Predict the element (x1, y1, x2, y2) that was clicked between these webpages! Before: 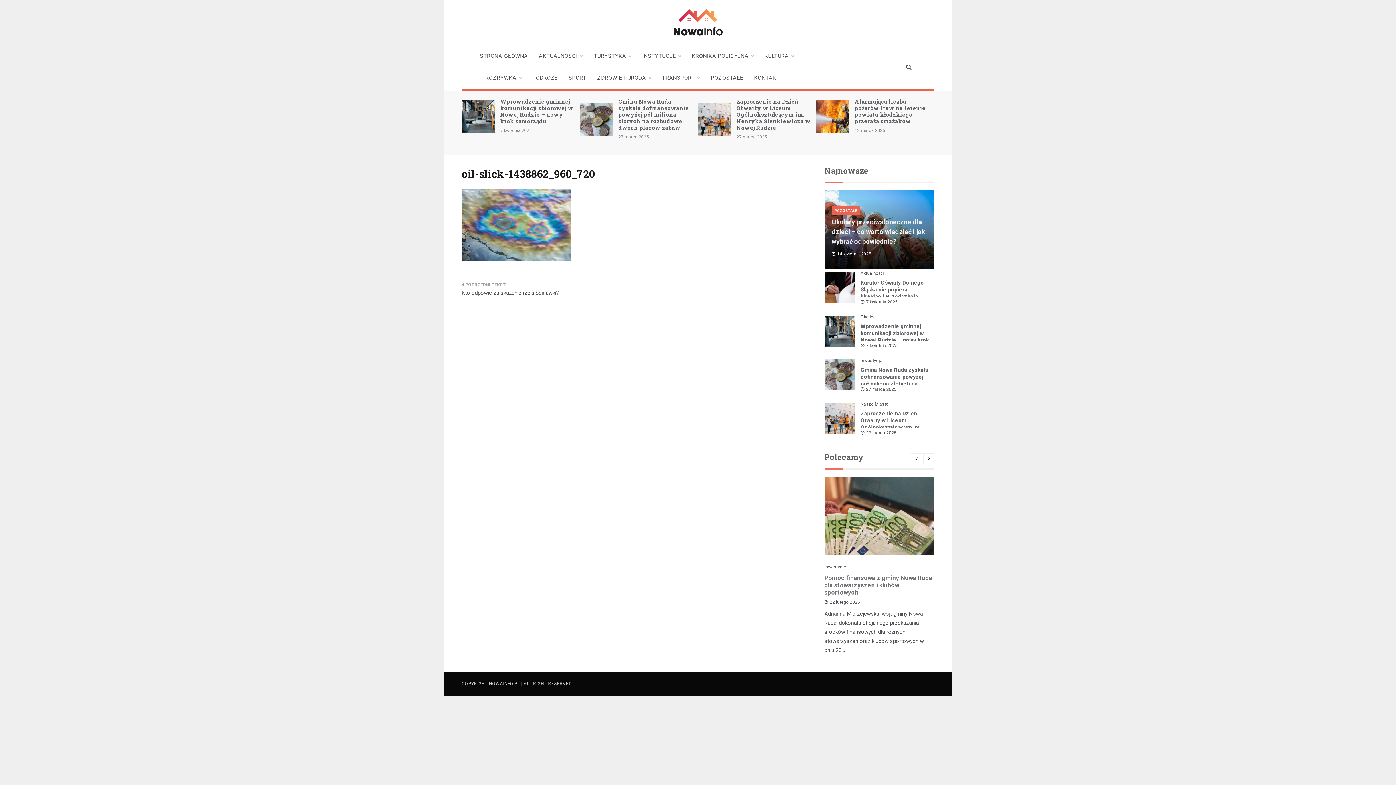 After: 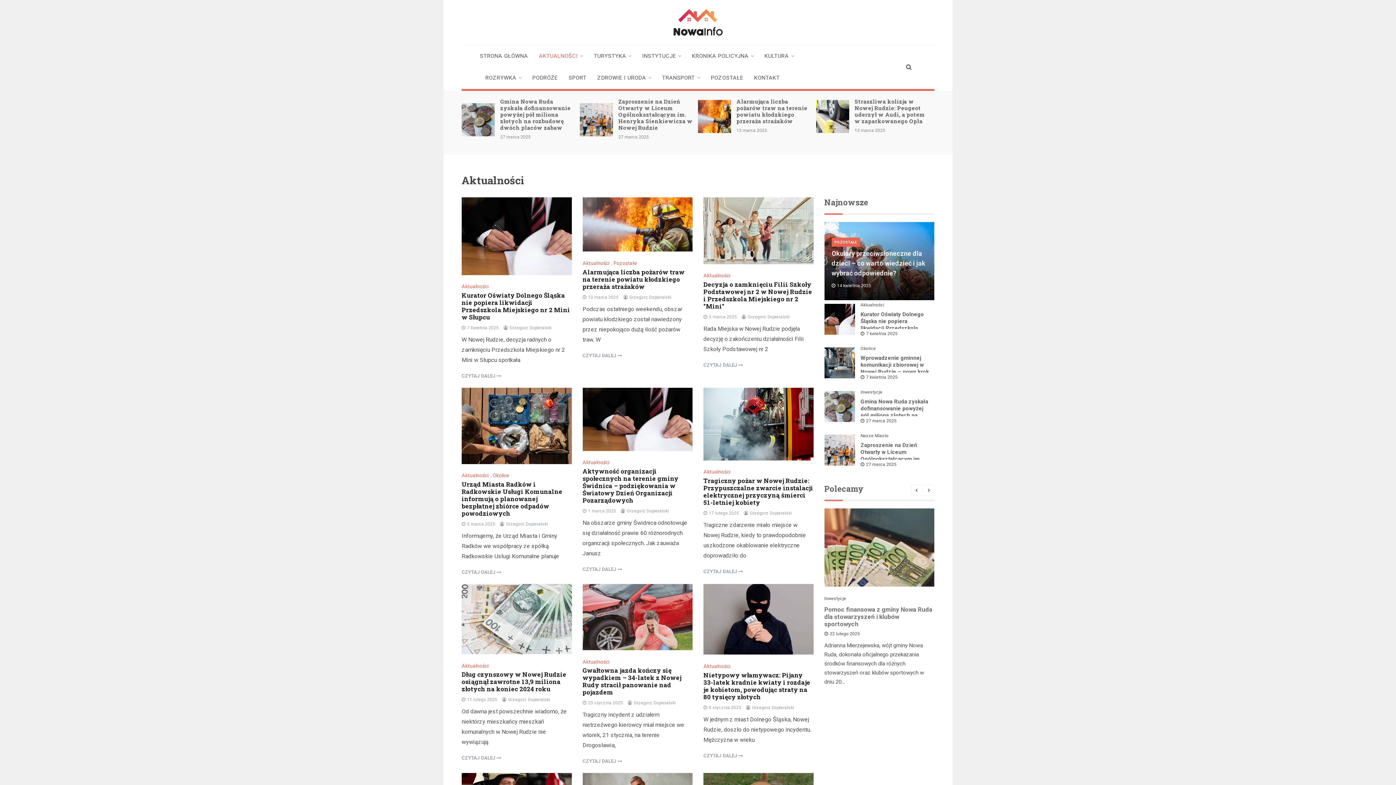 Action: bbox: (860, 270, 884, 276) label: Aktualności